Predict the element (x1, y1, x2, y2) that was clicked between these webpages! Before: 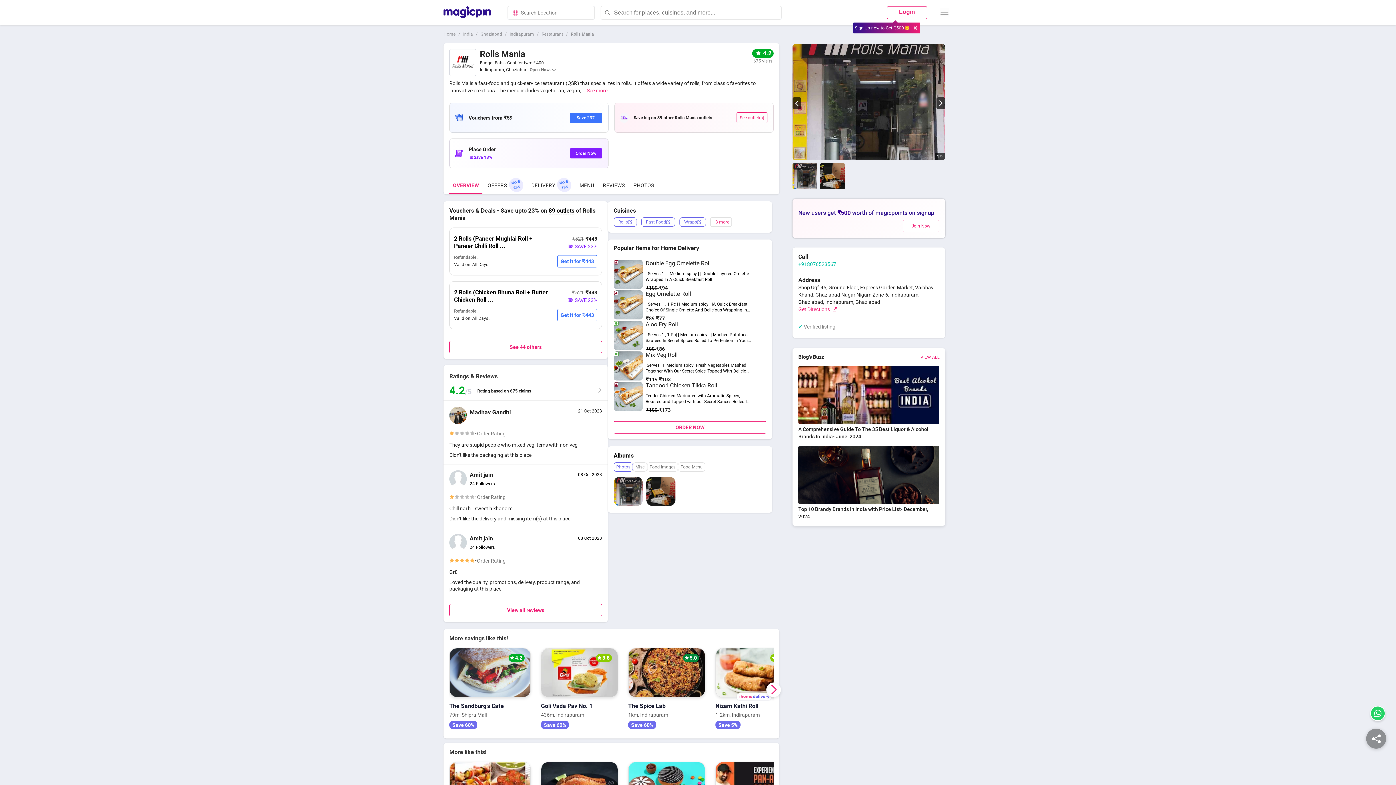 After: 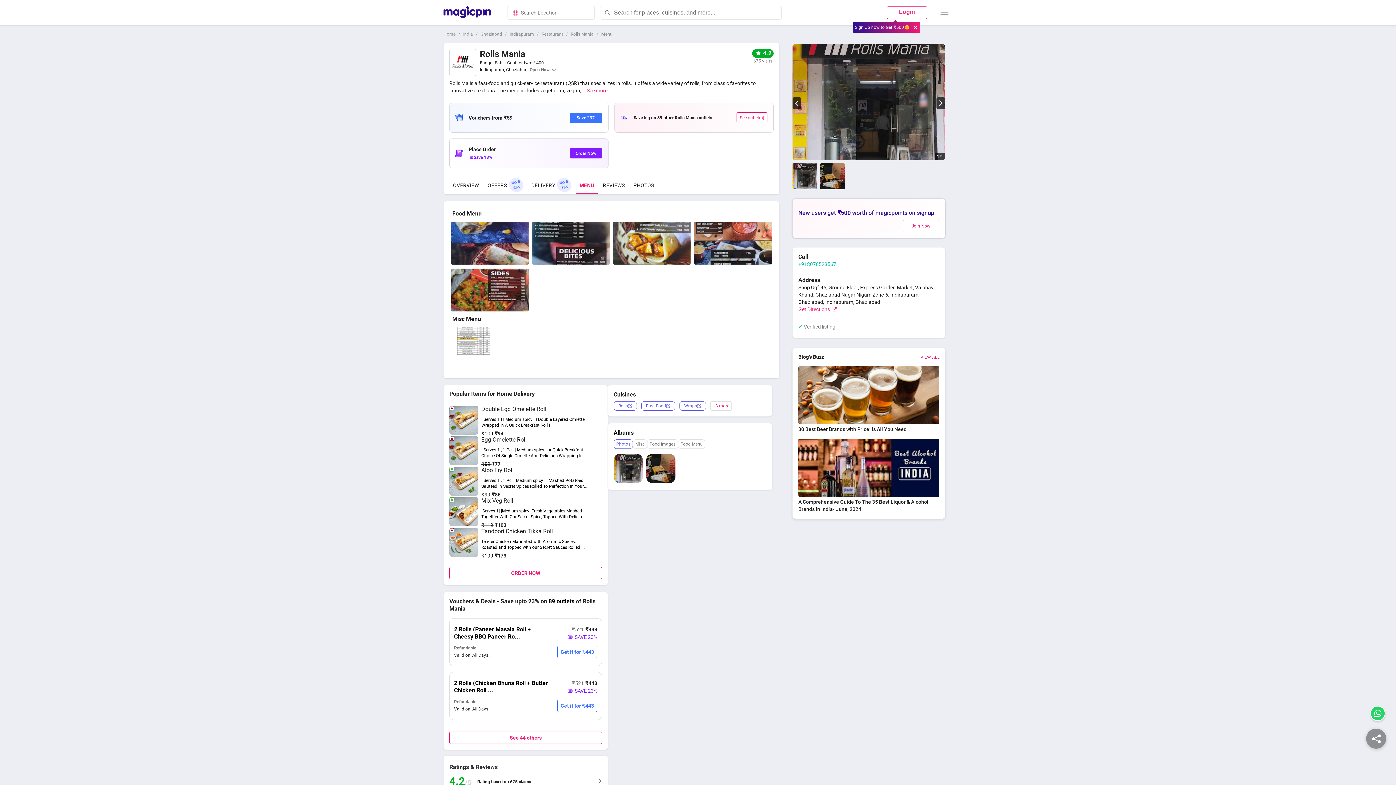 Action: bbox: (576, 178, 597, 192) label: MENU